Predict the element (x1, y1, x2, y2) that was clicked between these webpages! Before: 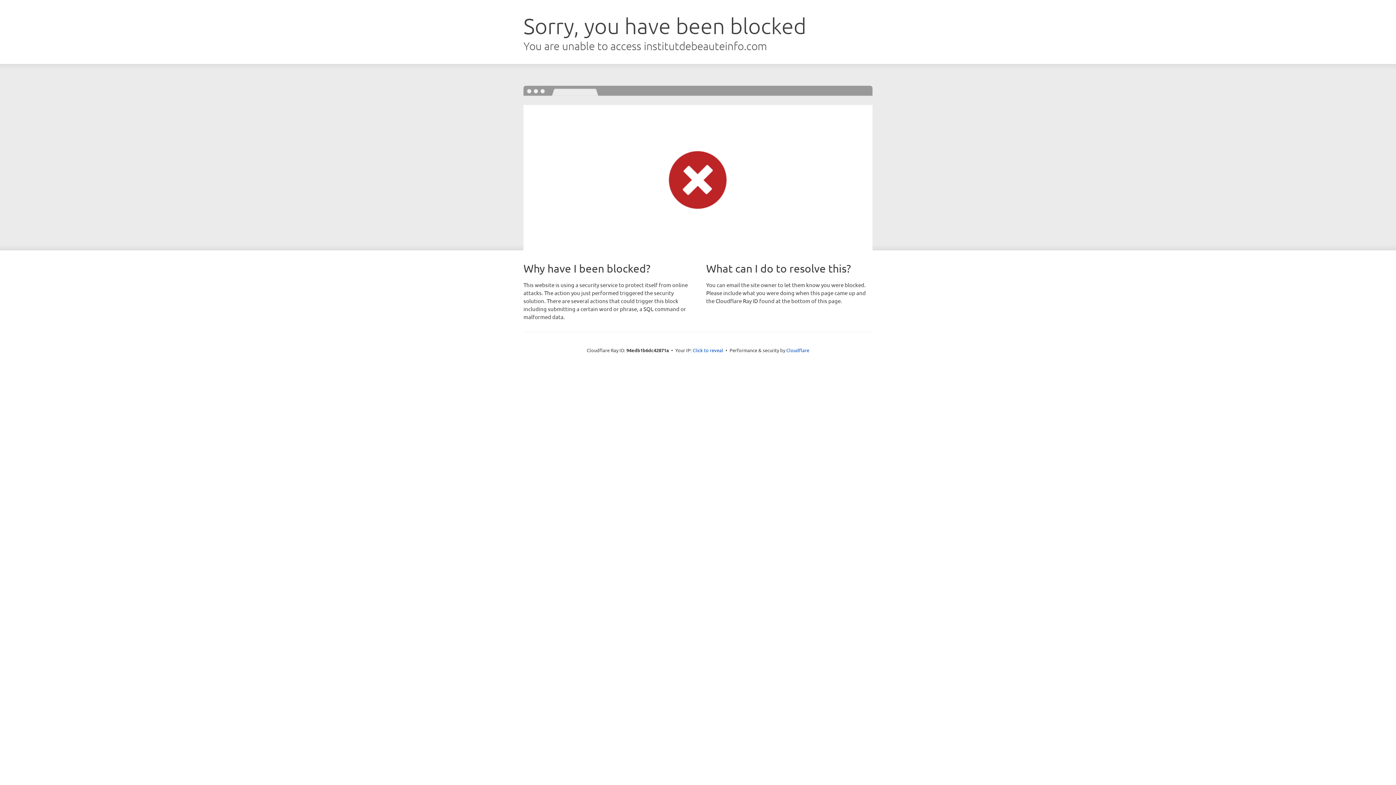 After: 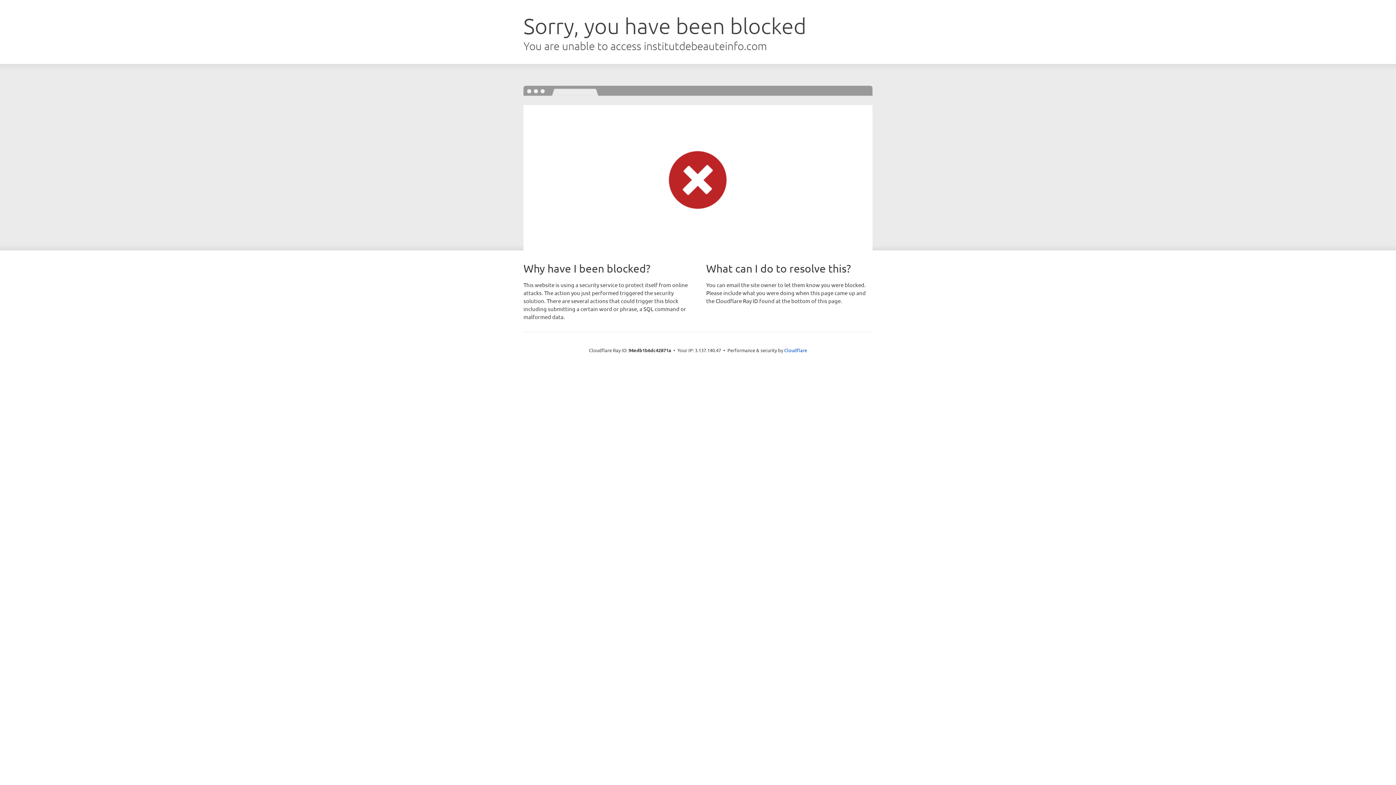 Action: bbox: (692, 346, 723, 353) label: Click to reveal